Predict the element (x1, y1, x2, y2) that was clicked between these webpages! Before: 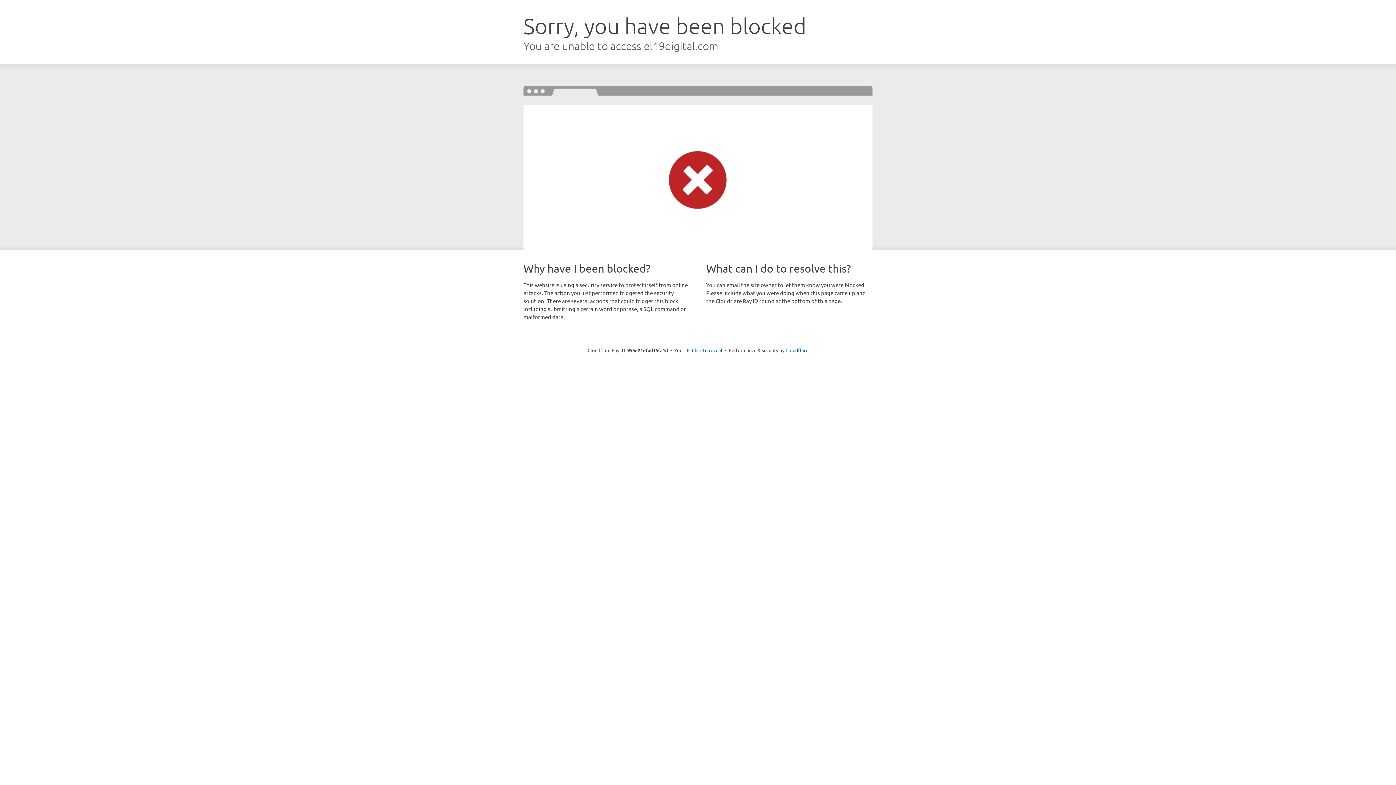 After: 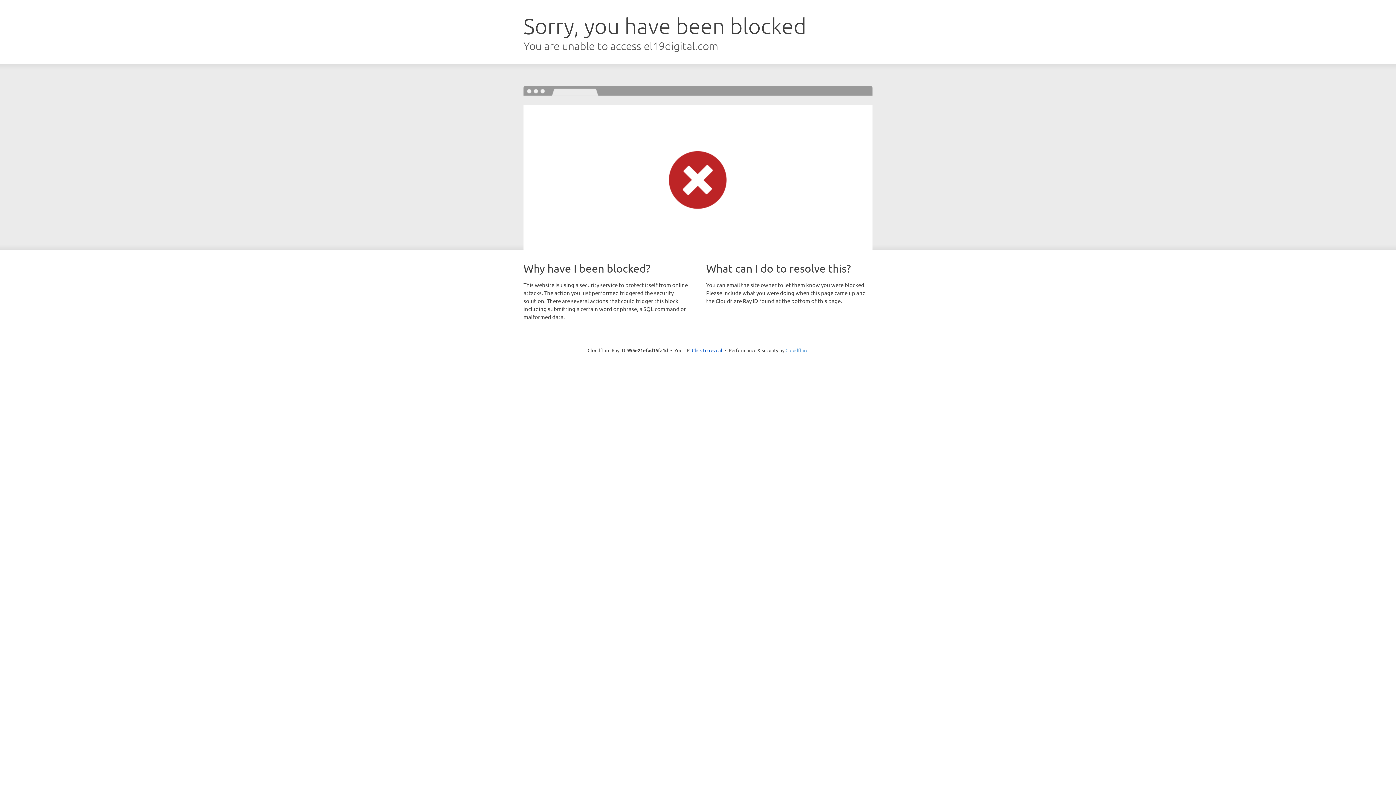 Action: bbox: (785, 347, 808, 353) label: Cloudflare